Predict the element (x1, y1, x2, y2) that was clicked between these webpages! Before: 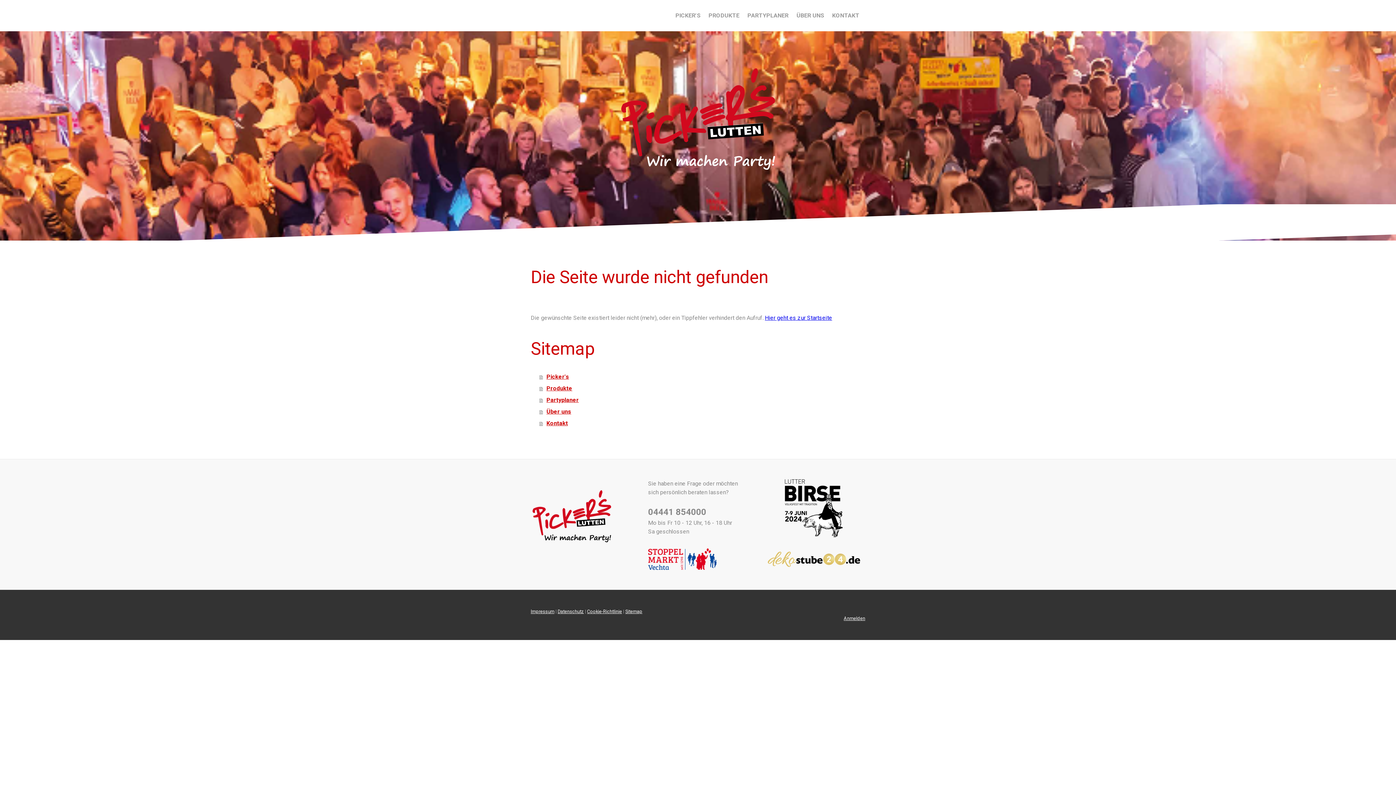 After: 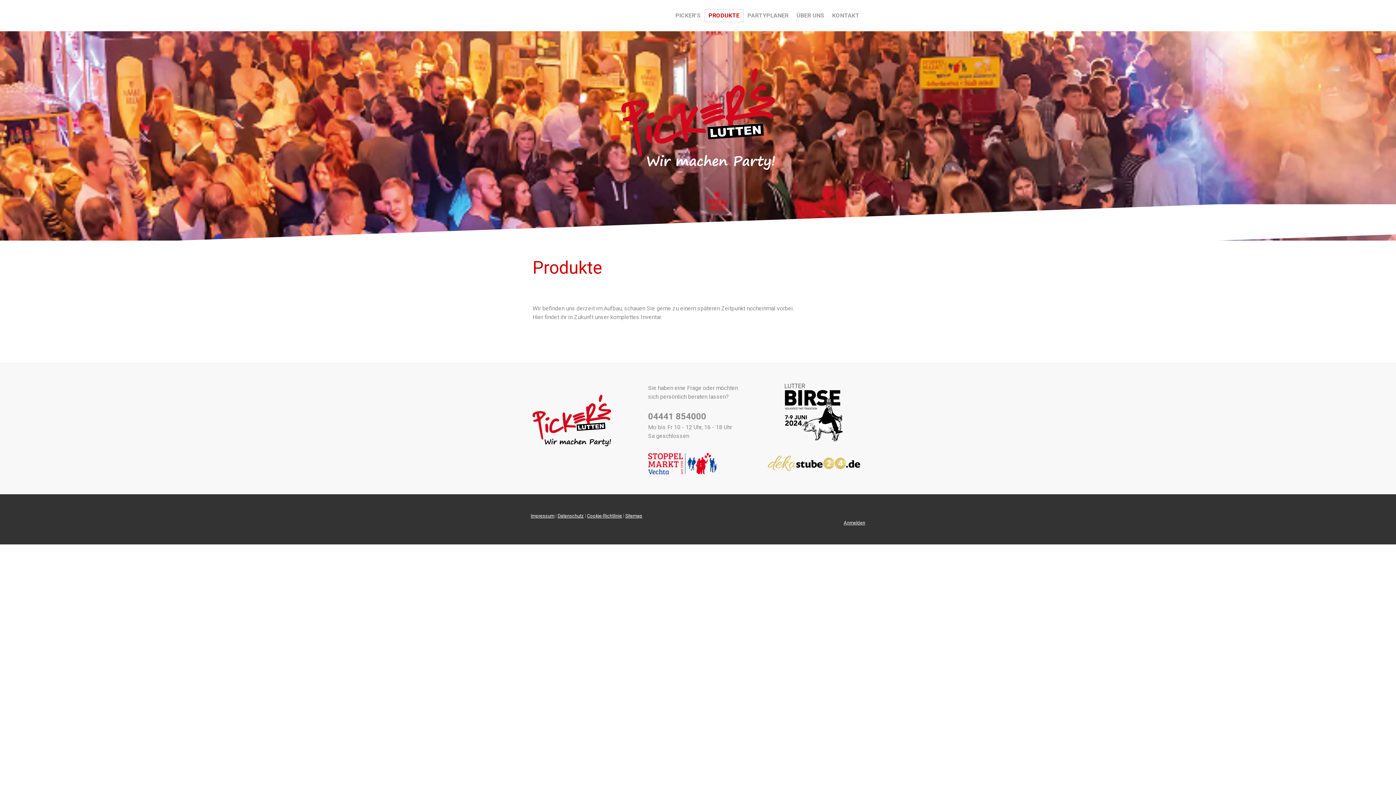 Action: label: PRODUKTE bbox: (704, 9, 743, 22)